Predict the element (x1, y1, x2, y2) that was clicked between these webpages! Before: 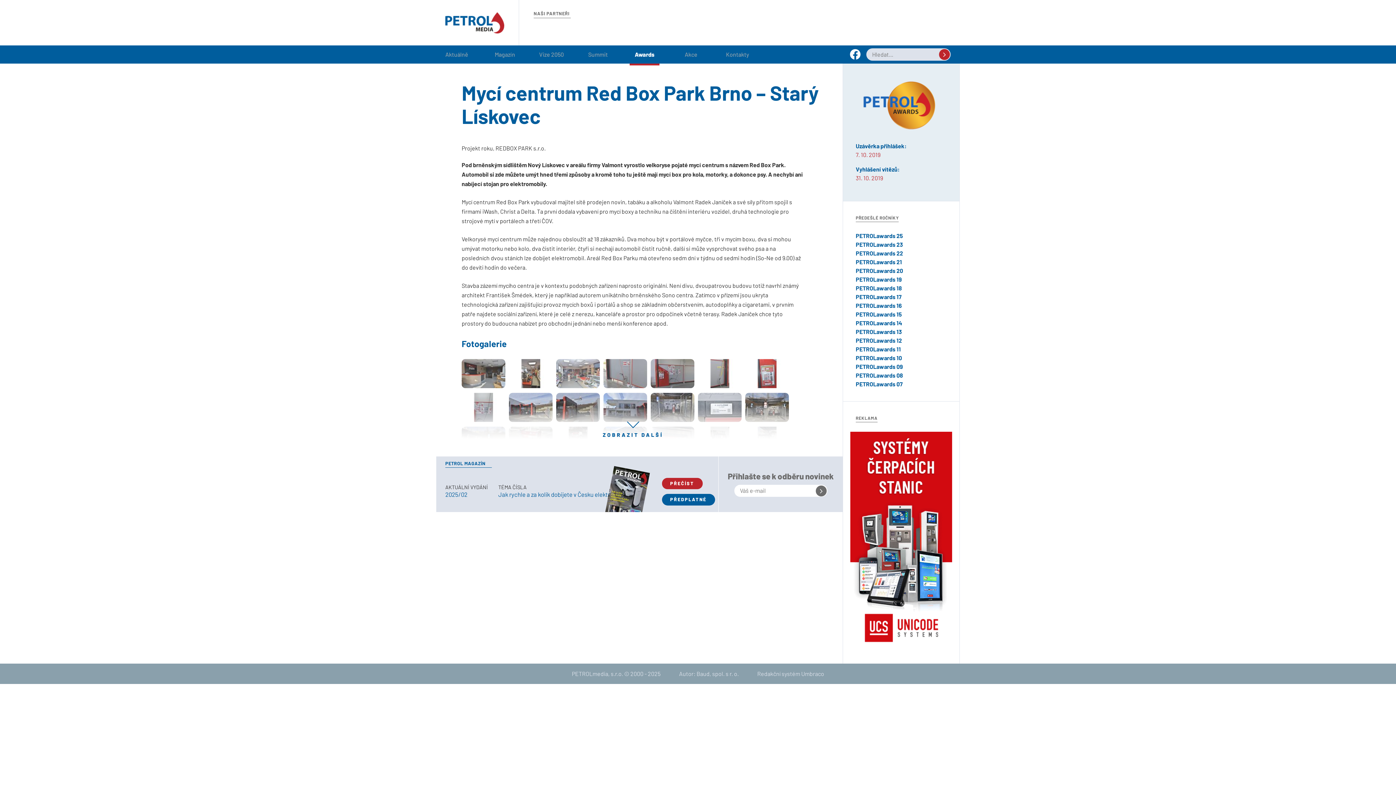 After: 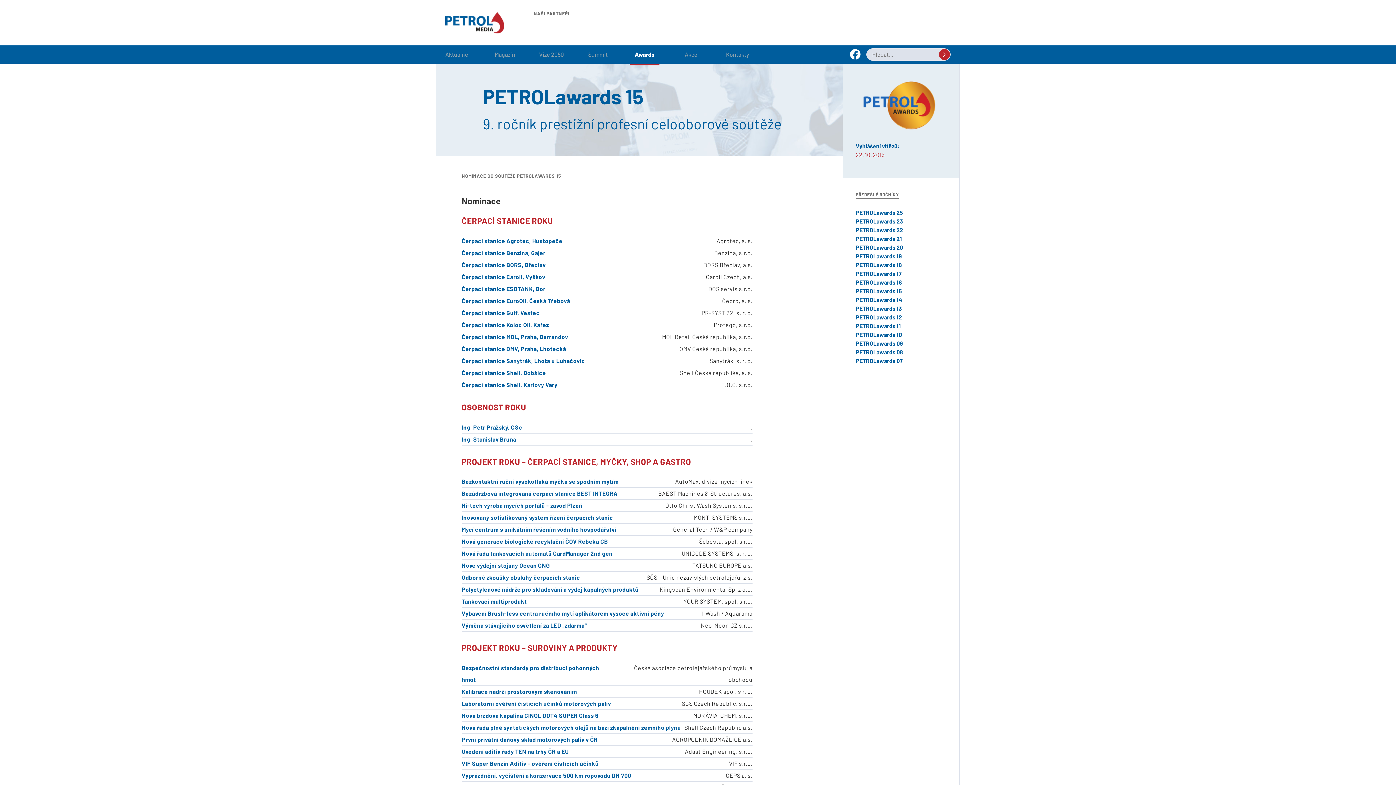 Action: label: PETROLawards 15 bbox: (856, 310, 902, 317)